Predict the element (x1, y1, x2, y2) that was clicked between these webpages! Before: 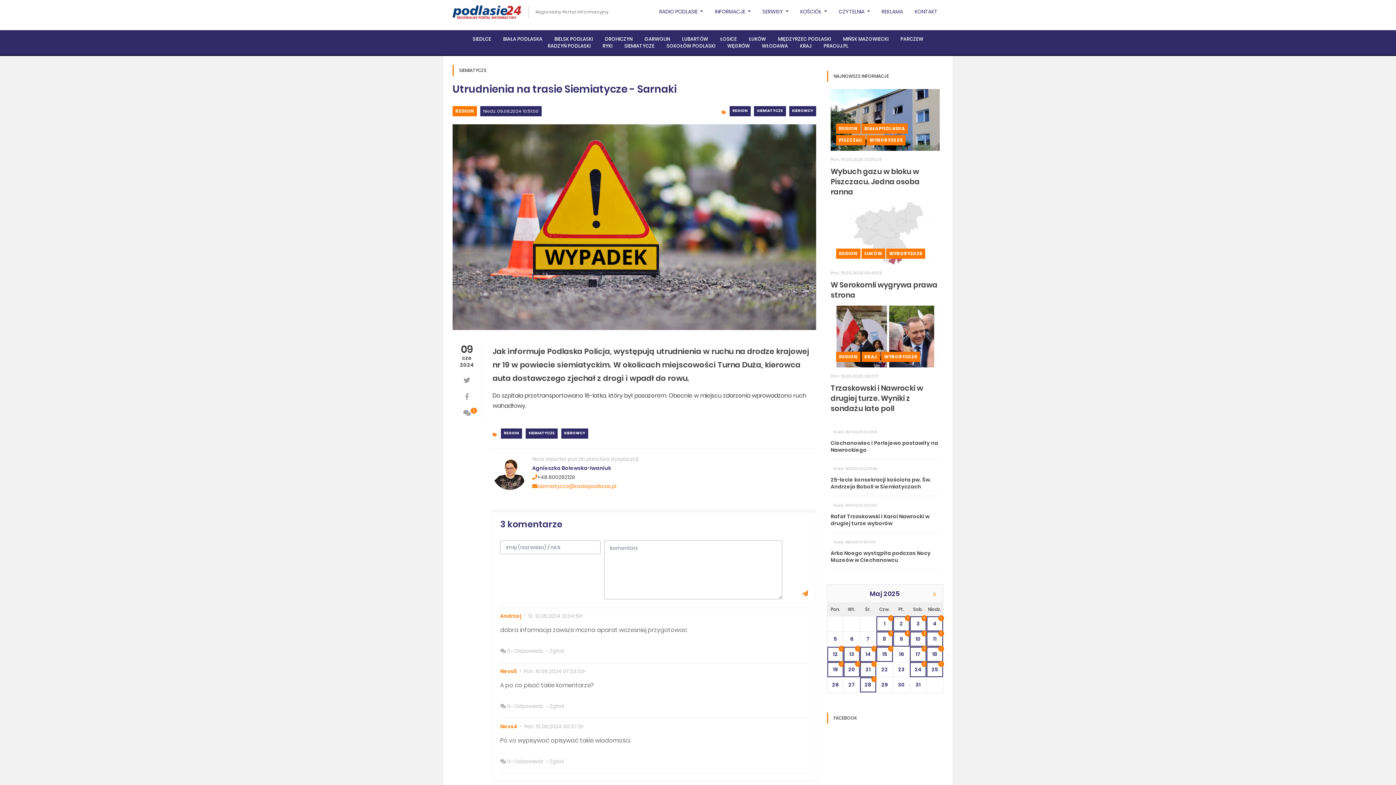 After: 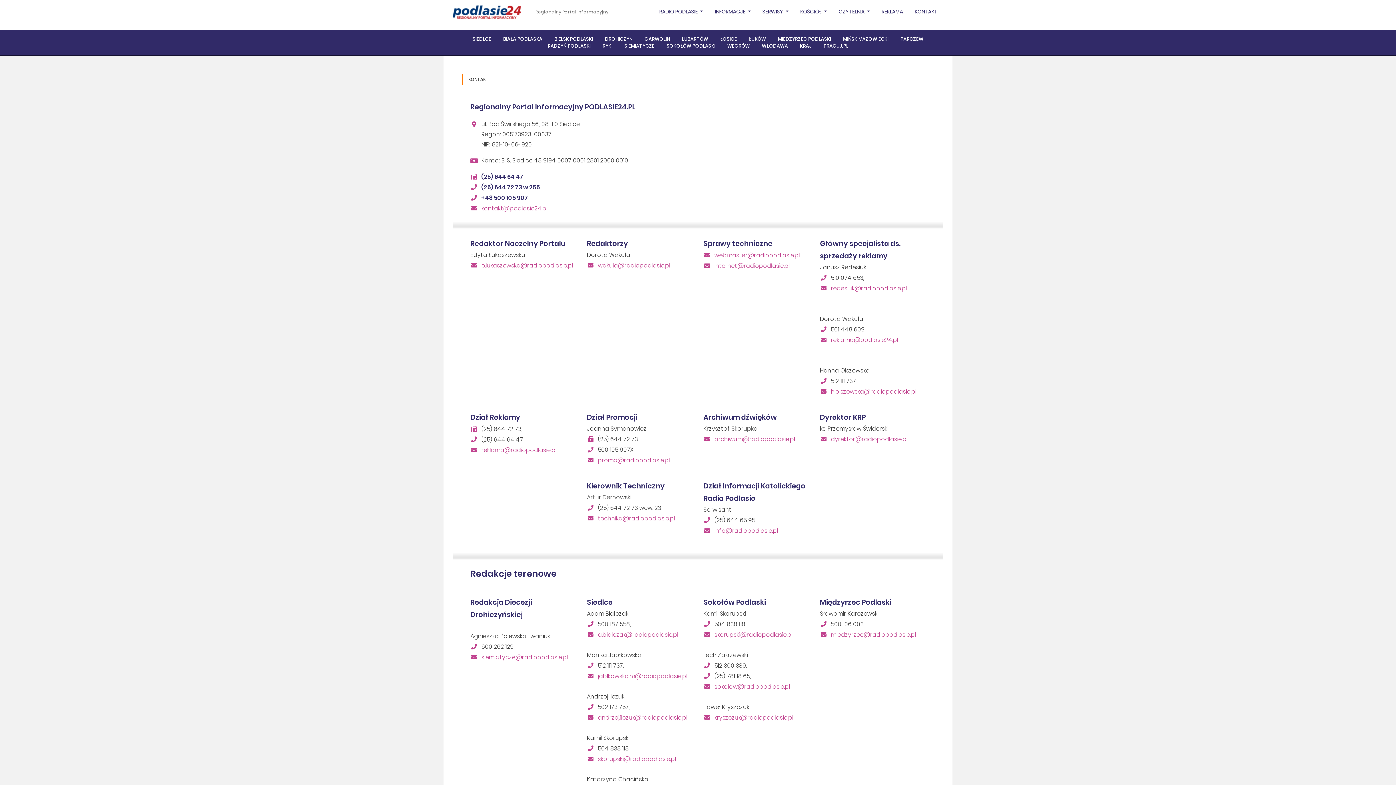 Action: bbox: (909, 5, 943, 18) label: KONTAKT